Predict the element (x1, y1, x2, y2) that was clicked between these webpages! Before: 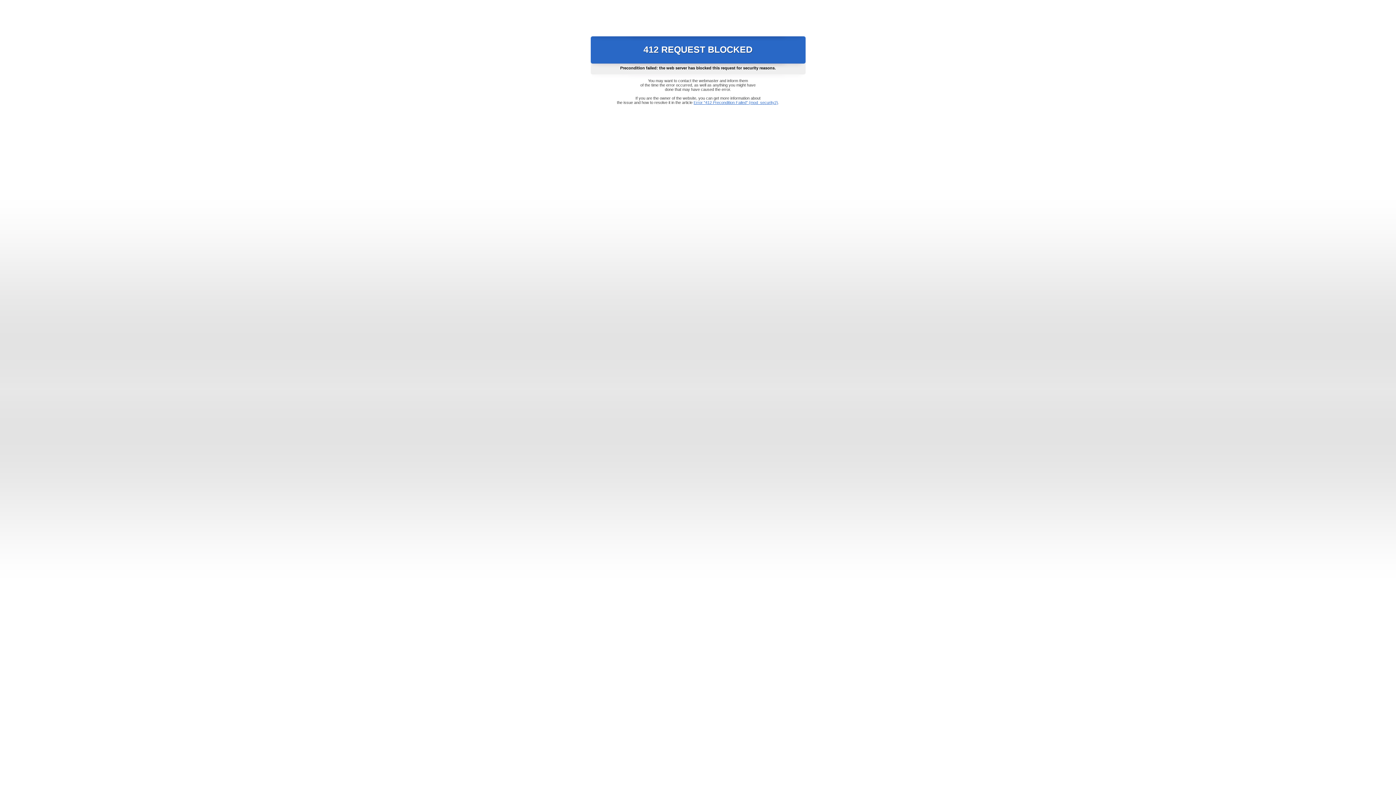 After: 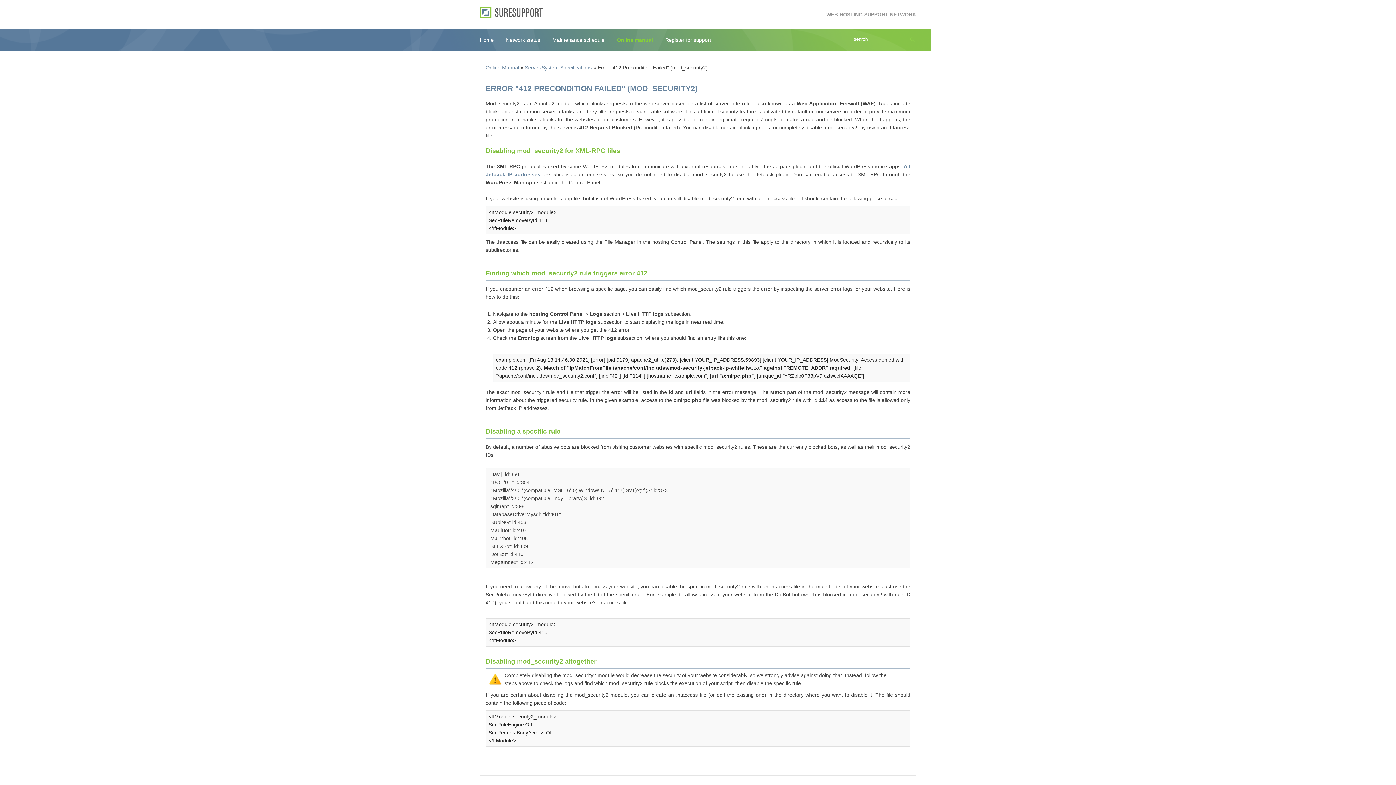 Action: label: Error "412 Precondition Failed" (mod_security2) bbox: (693, 100, 778, 104)